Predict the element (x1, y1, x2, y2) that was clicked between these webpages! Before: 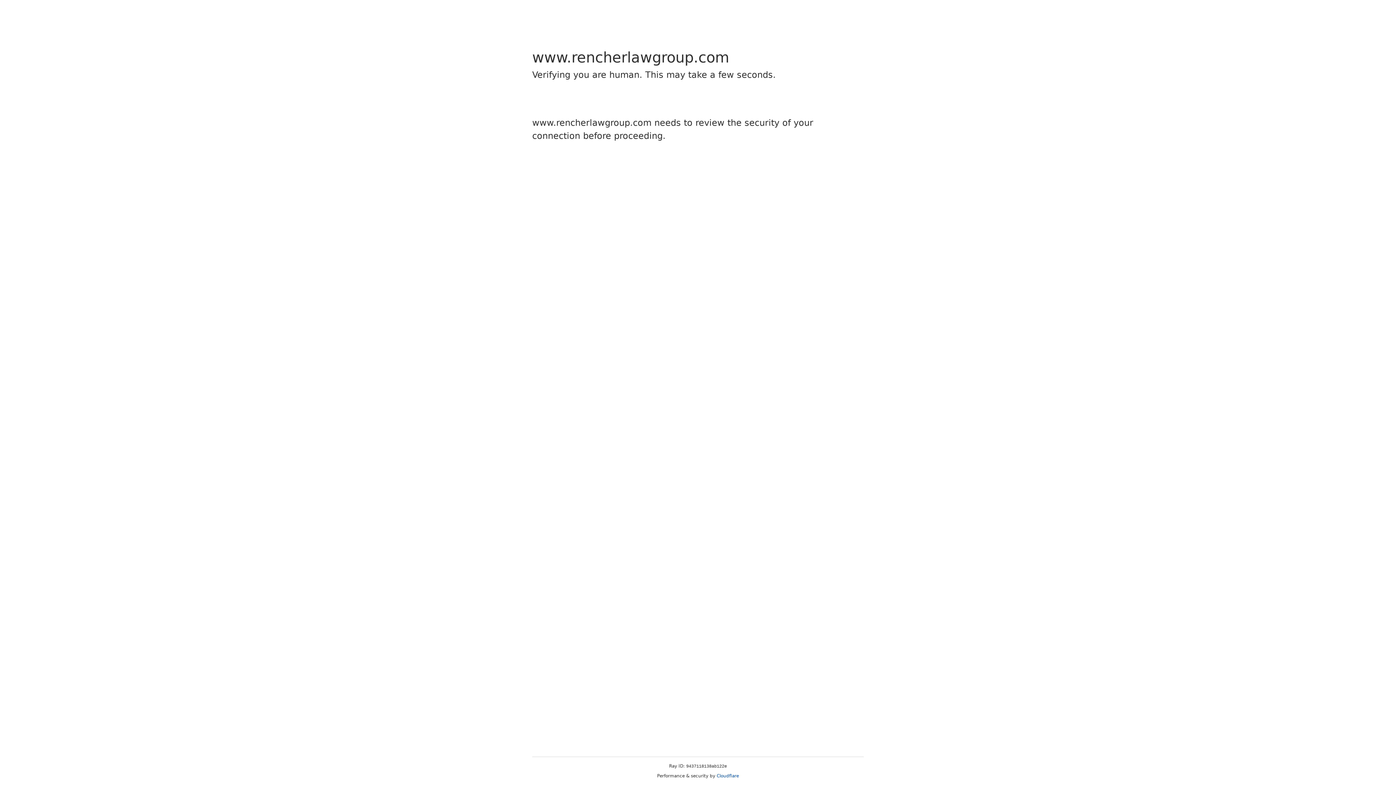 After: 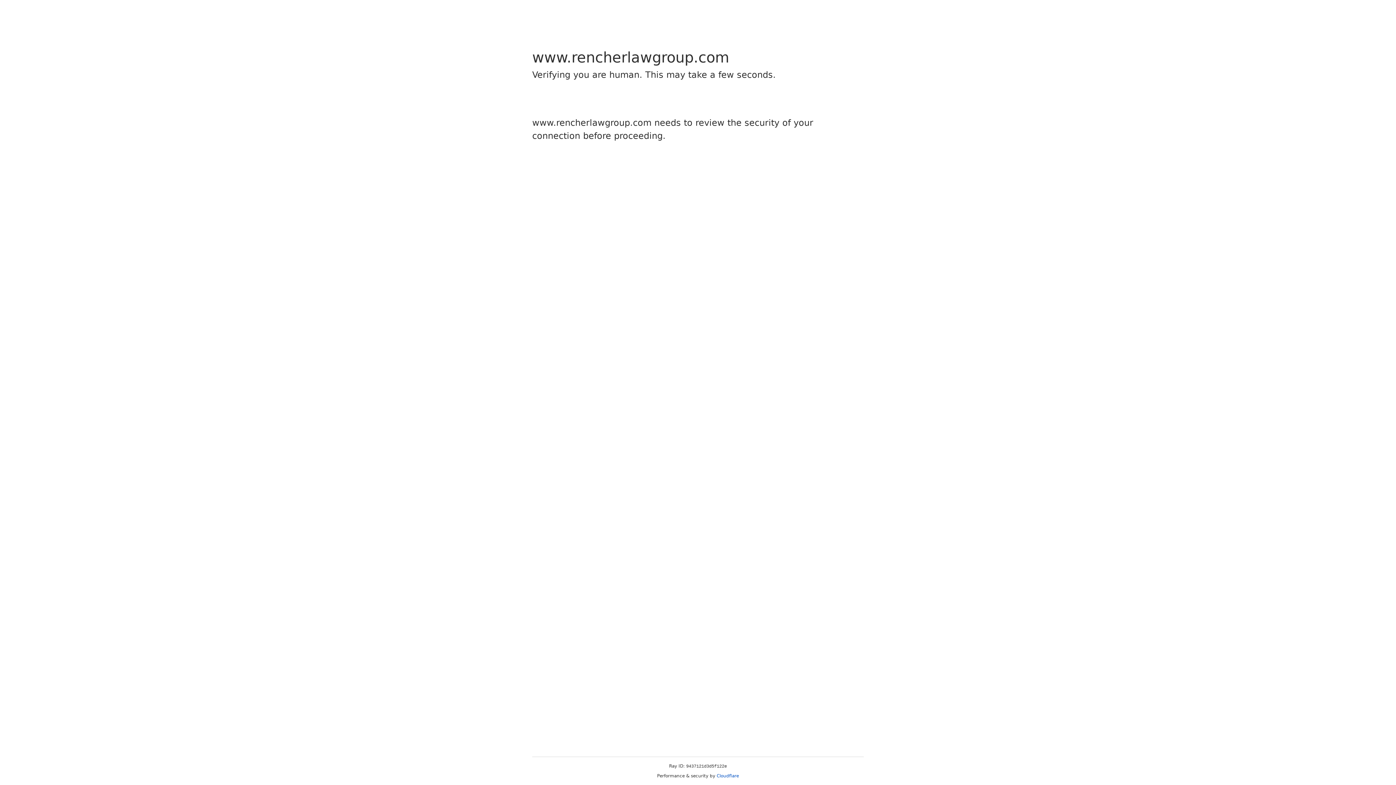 Action: label: Cloudflare bbox: (716, 773, 739, 778)